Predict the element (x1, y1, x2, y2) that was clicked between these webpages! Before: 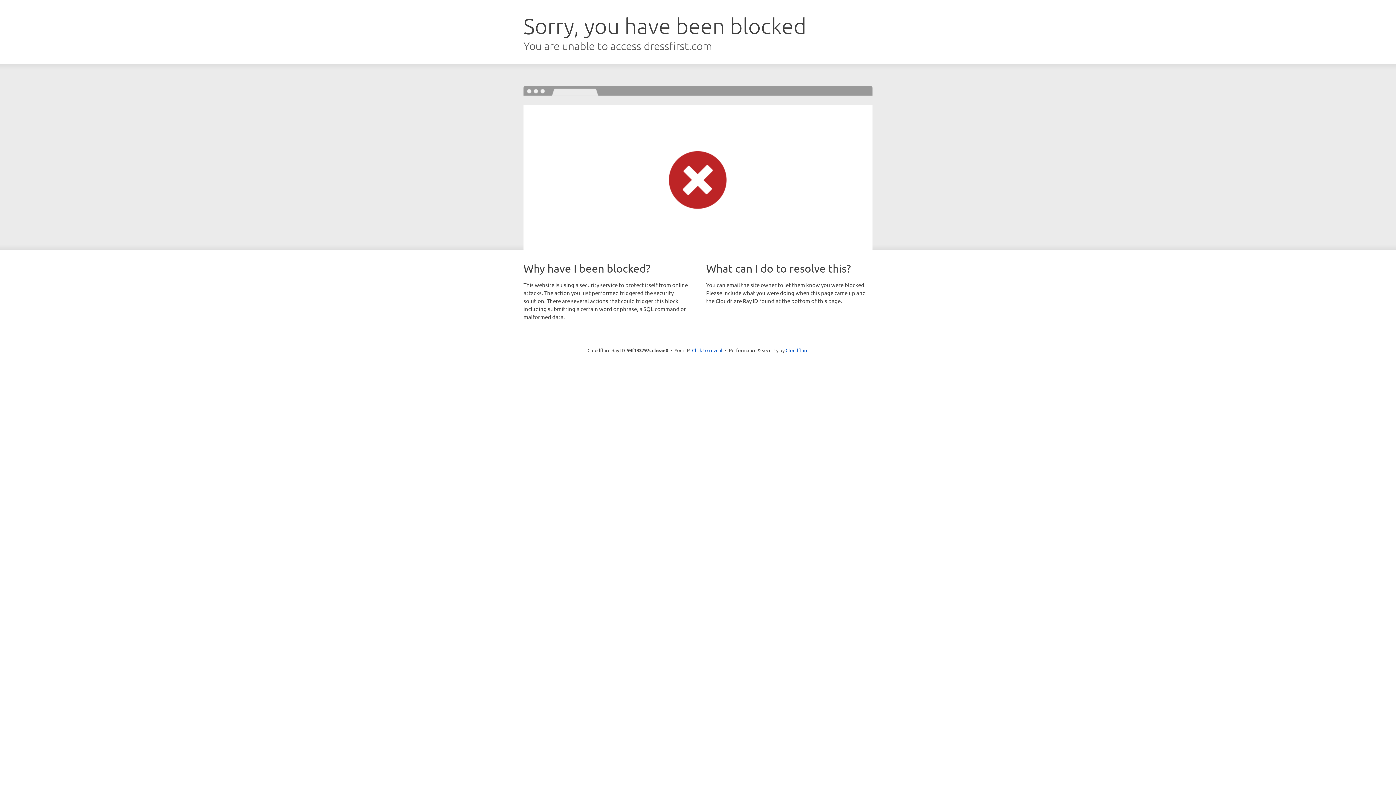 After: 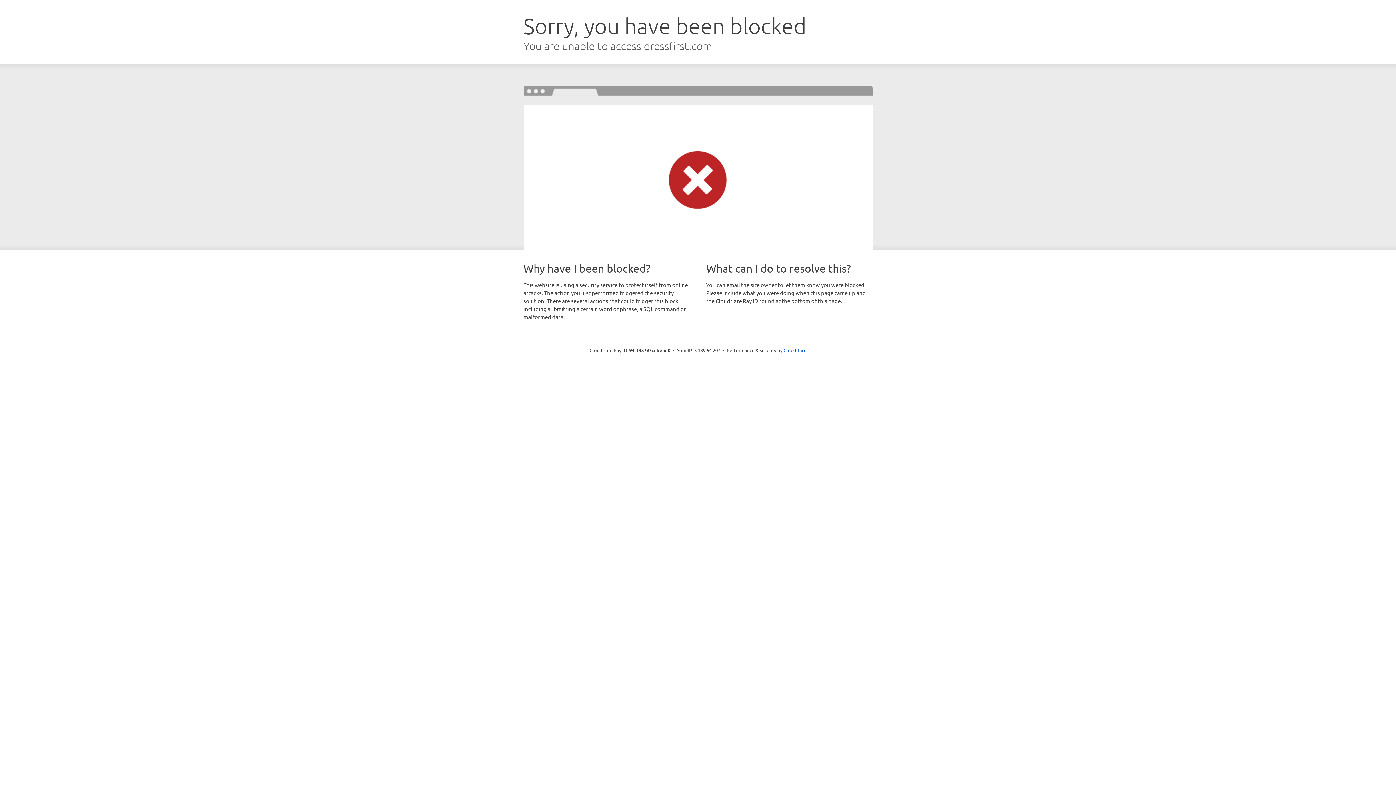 Action: bbox: (692, 346, 722, 353) label: Click to reveal